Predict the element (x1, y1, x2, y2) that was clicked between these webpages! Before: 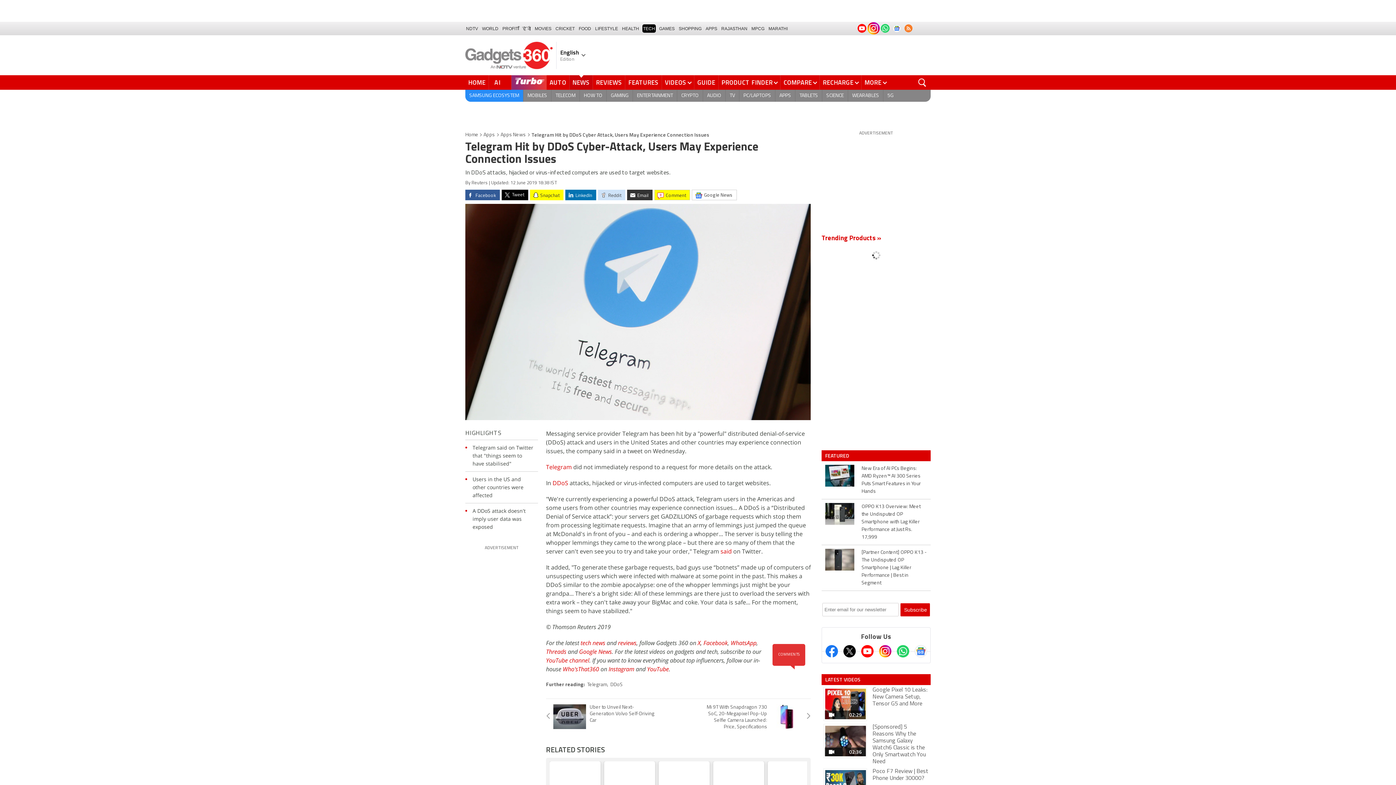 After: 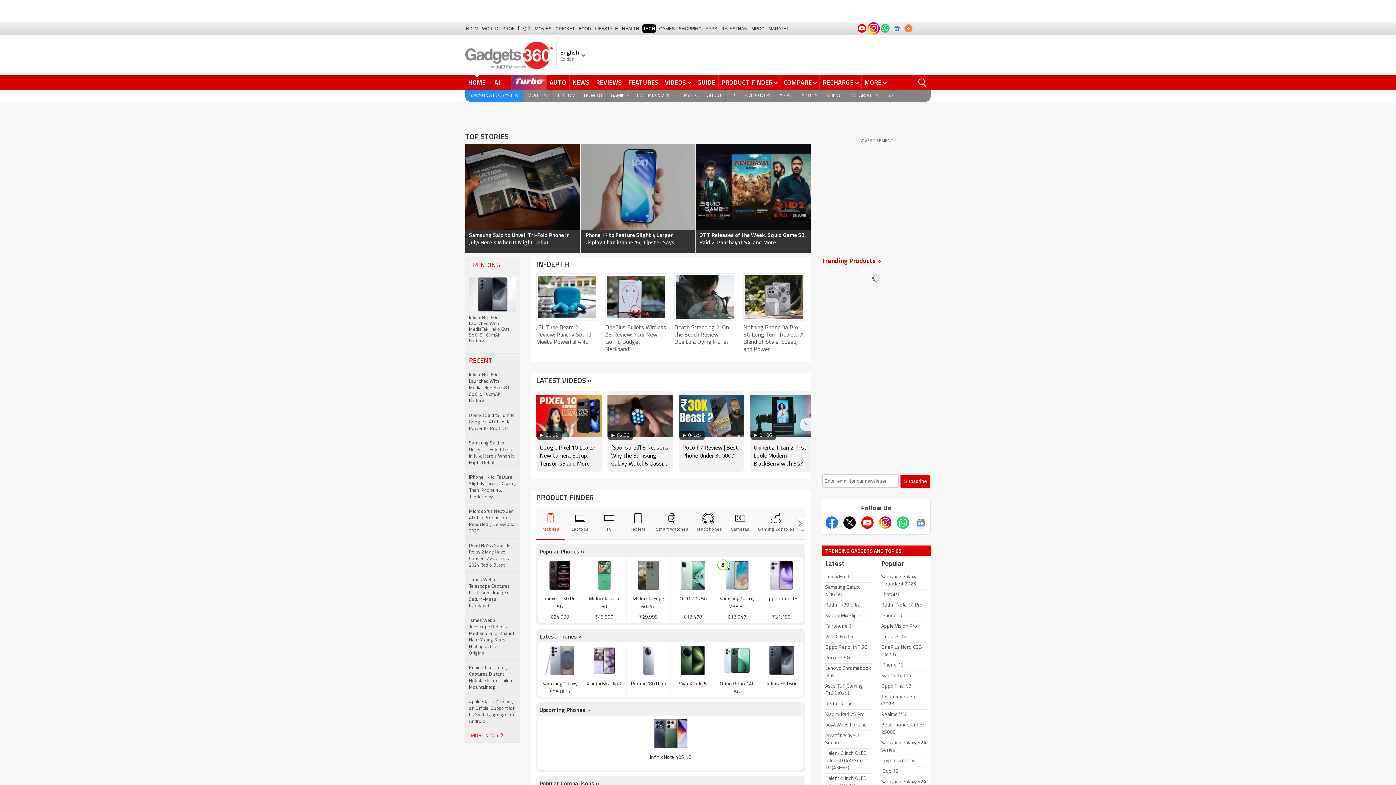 Action: bbox: (465, 41, 556, 68)